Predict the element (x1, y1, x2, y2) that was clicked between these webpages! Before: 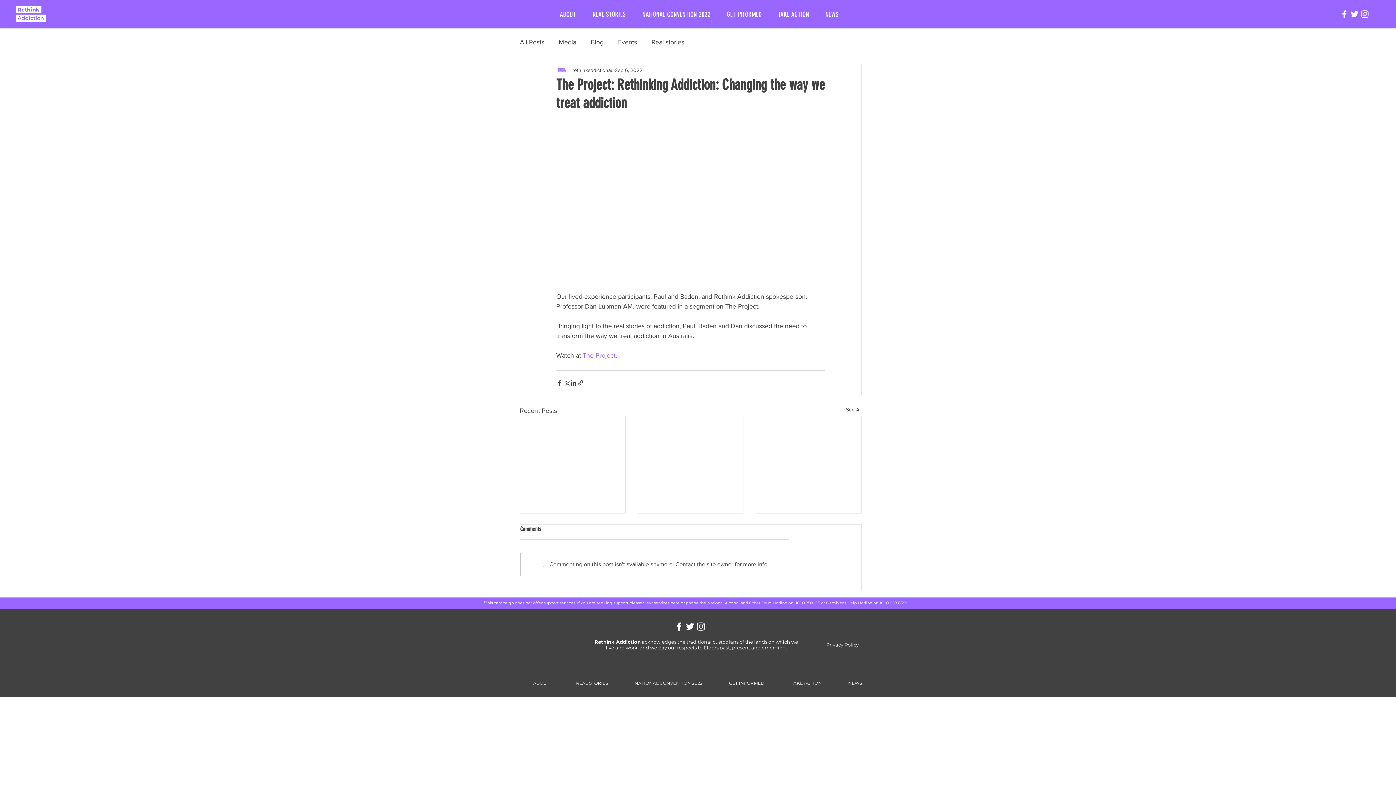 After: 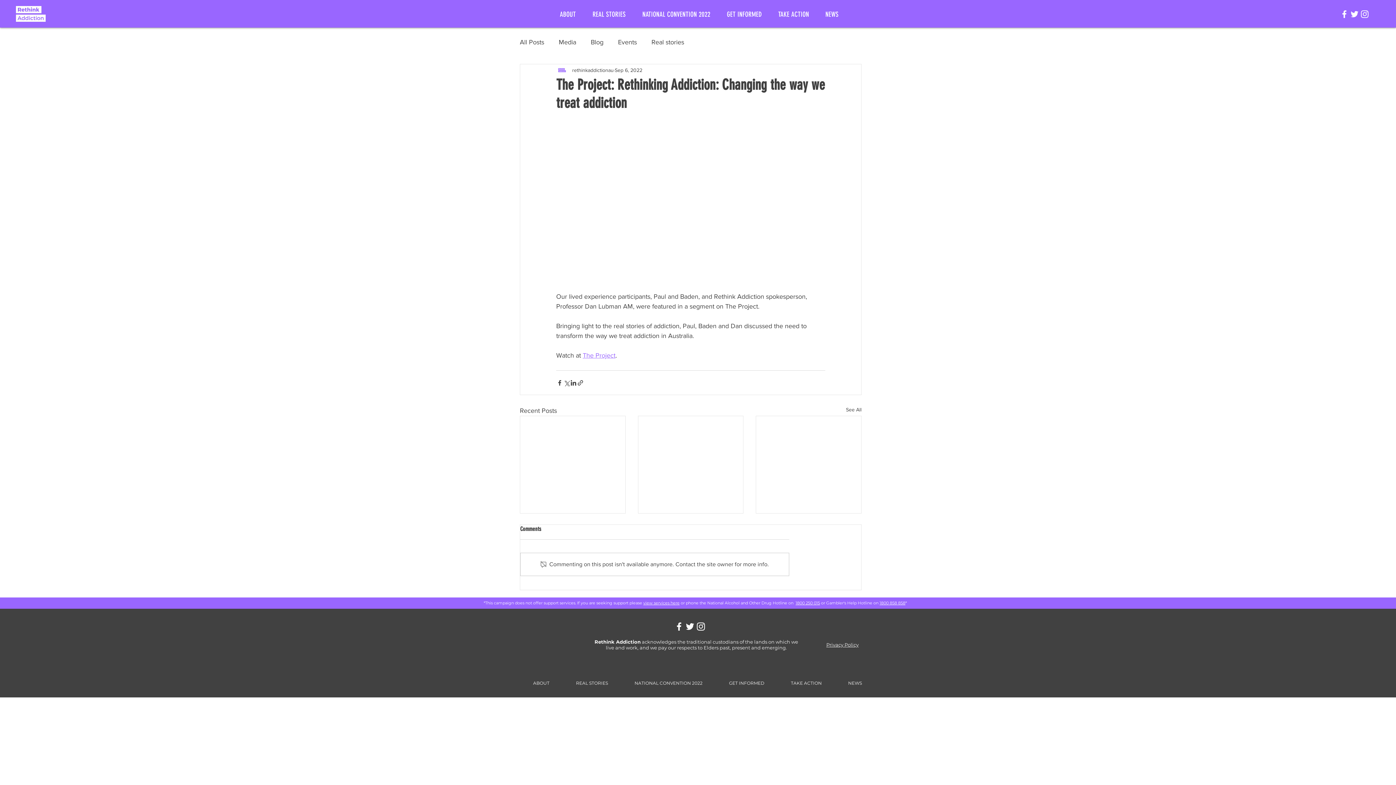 Action: bbox: (795, 600, 820, 605) label: 1800 250 015